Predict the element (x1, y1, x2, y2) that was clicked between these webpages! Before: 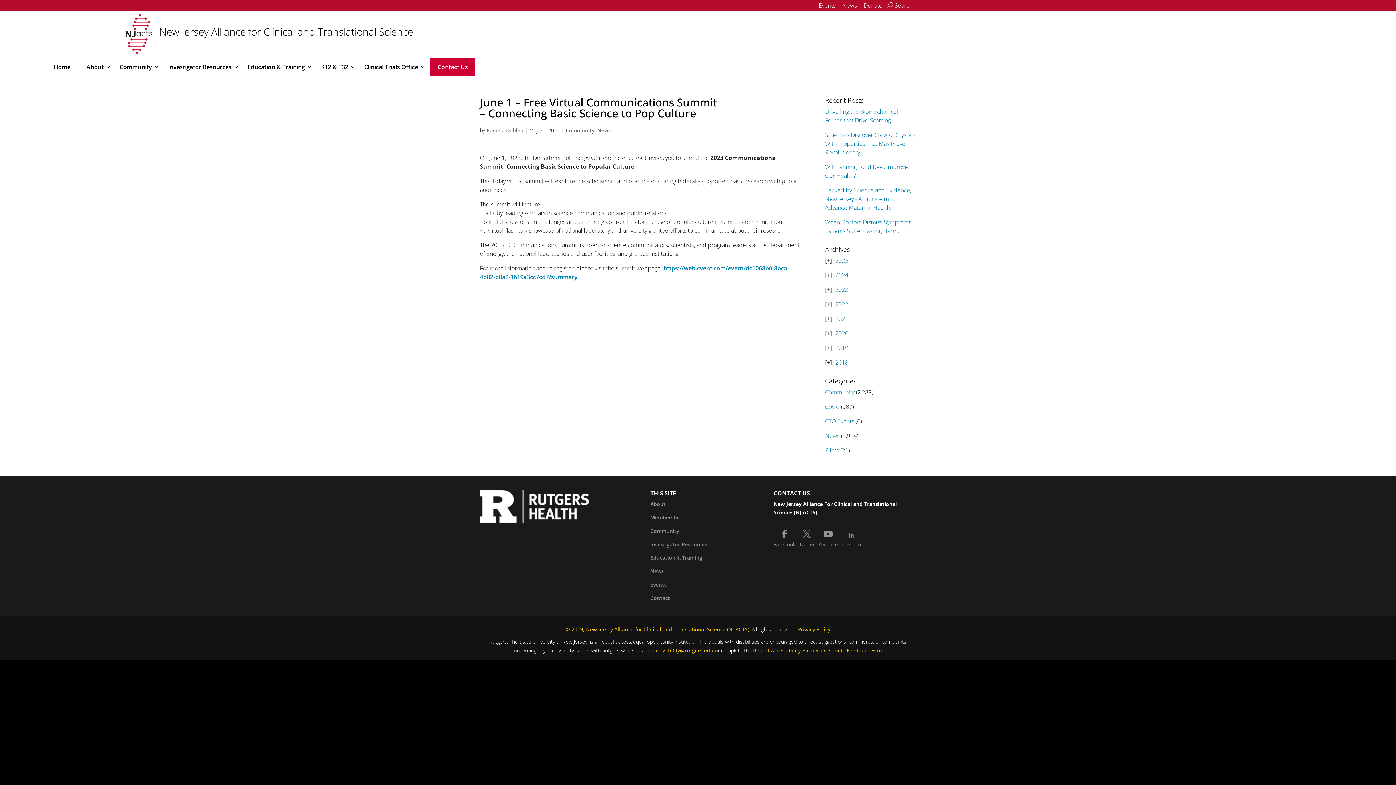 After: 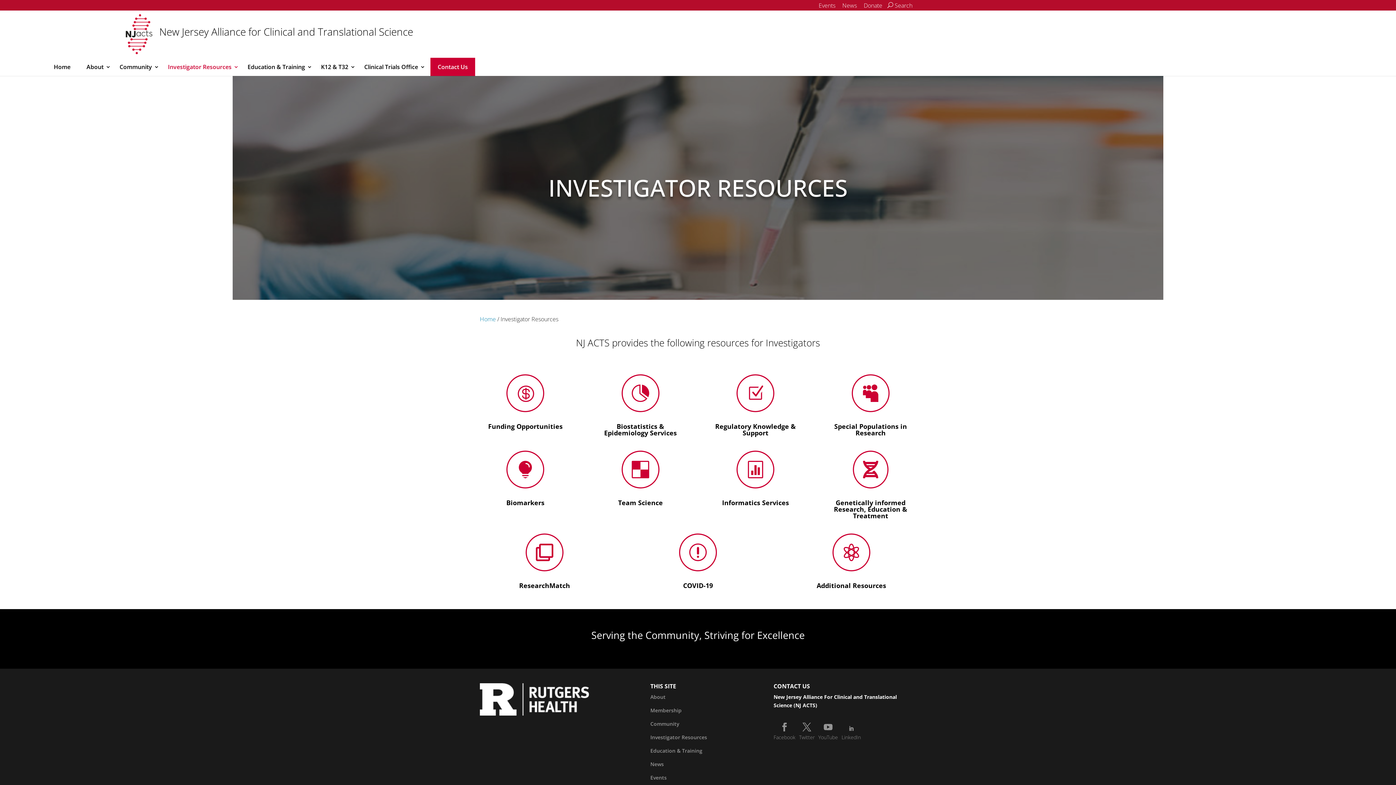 Action: label: Investigator Resources bbox: (160, 57, 238, 76)